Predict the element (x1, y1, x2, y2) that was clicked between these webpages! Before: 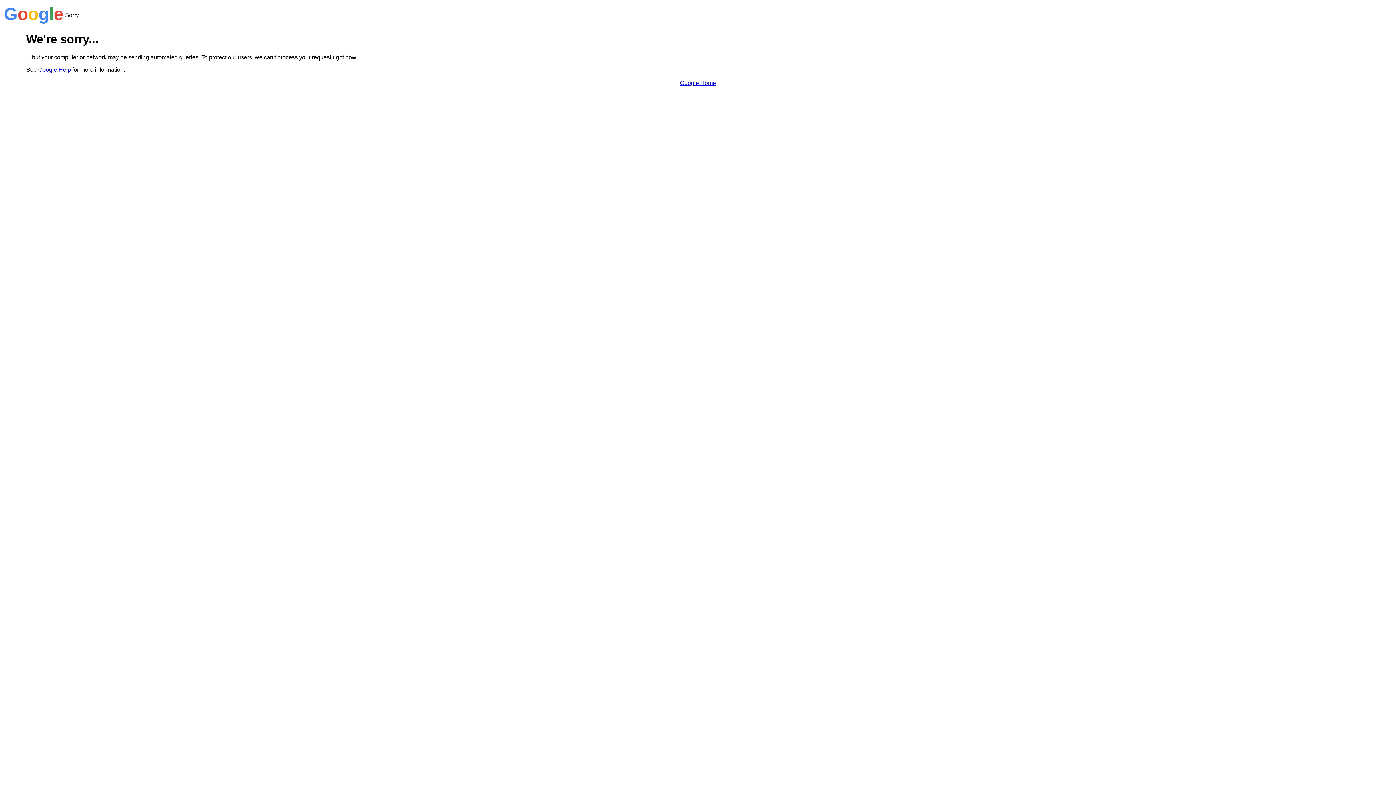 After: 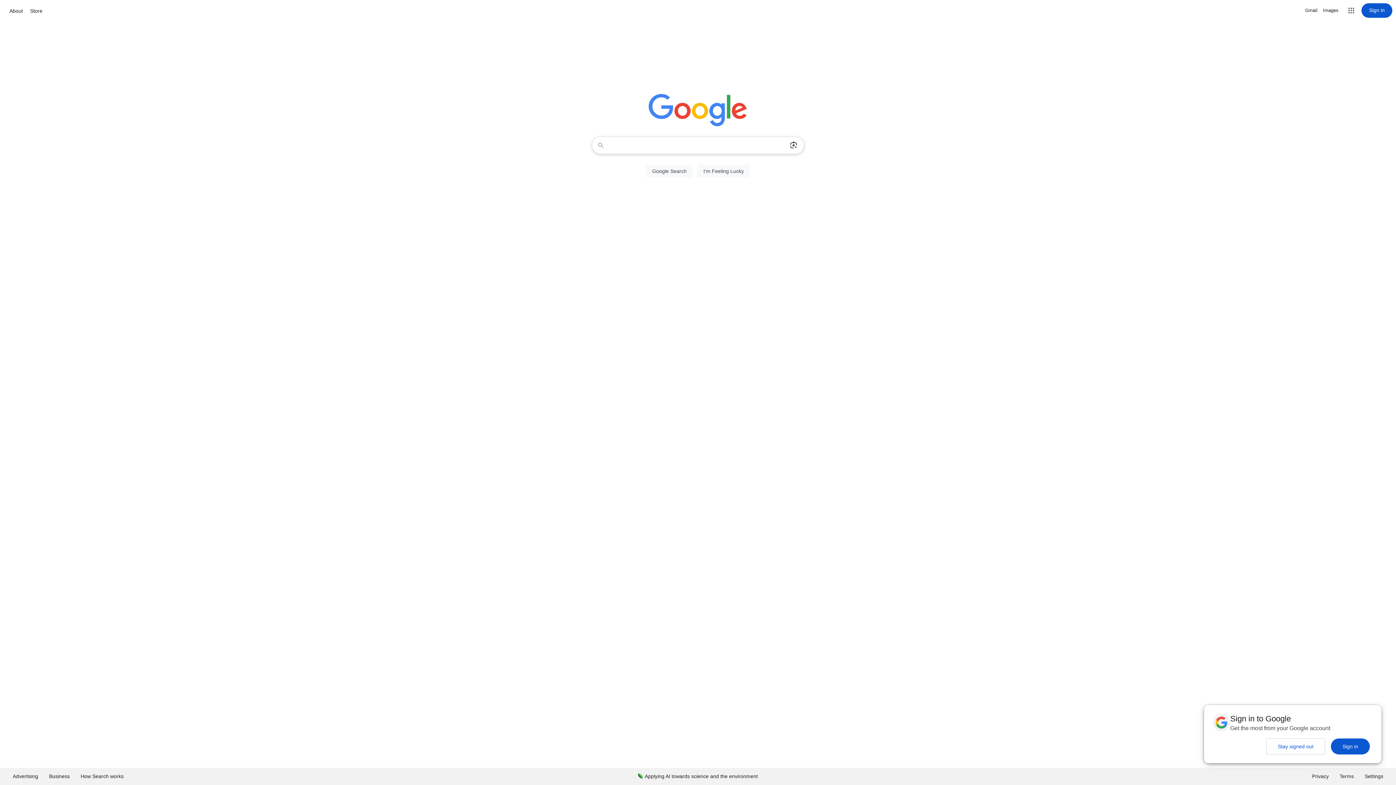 Action: label: Google Home bbox: (680, 79, 716, 86)